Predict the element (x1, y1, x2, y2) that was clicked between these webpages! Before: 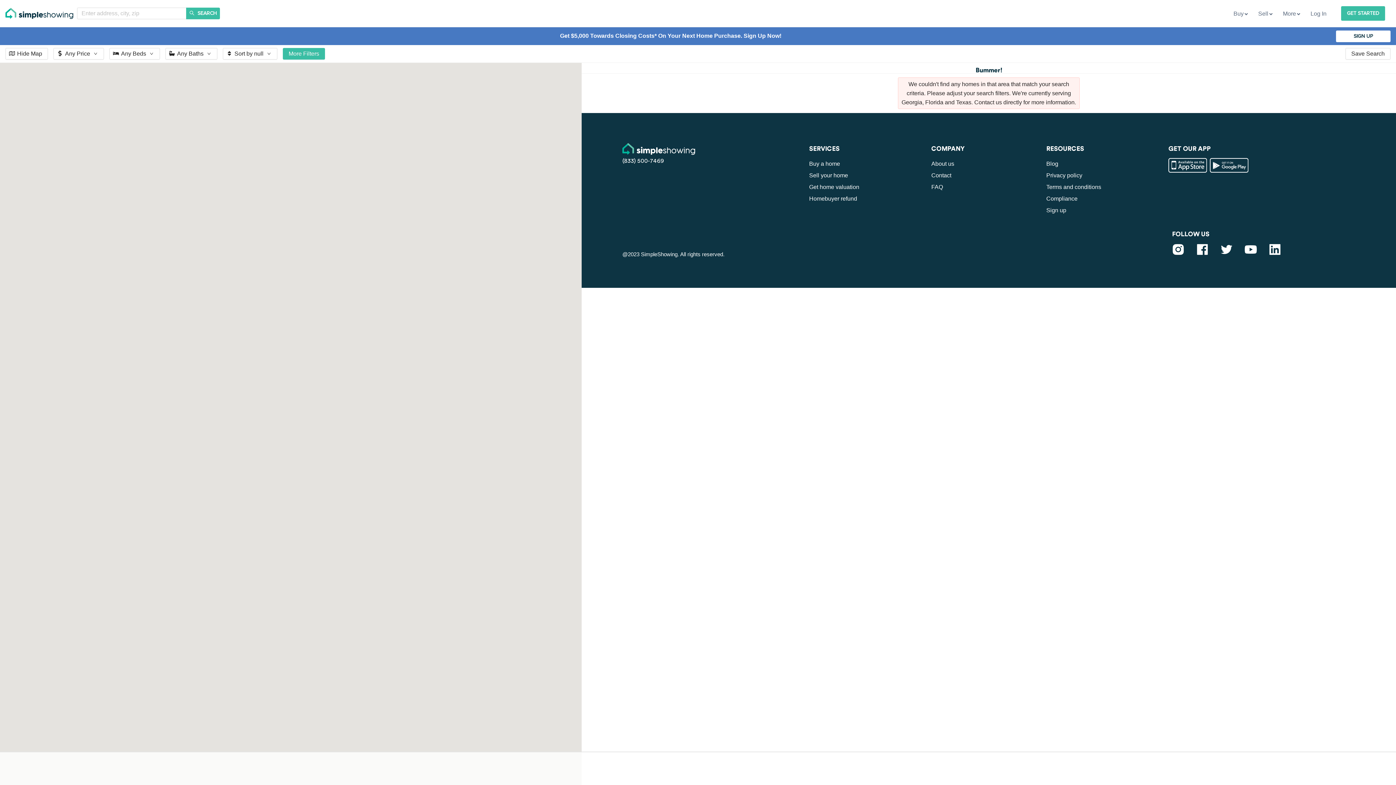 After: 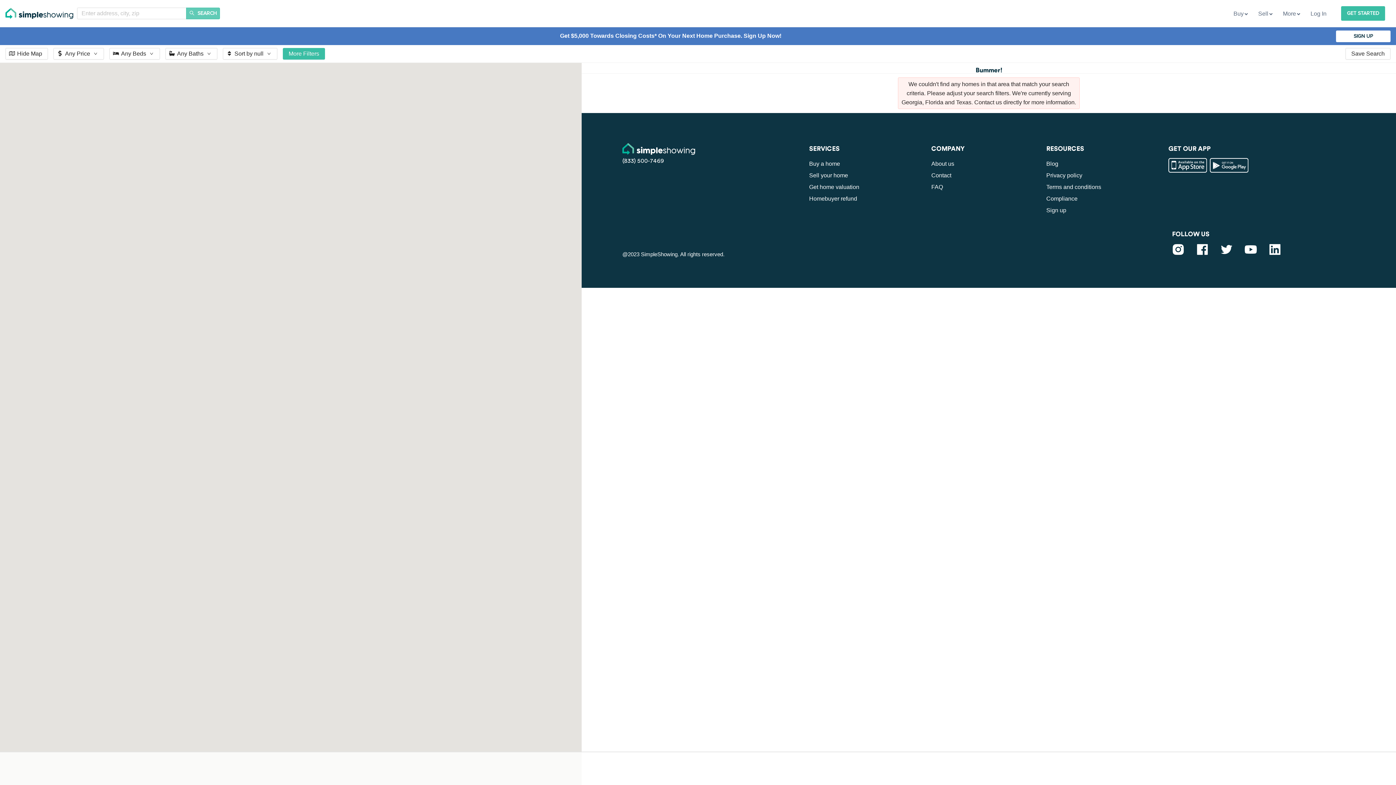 Action: bbox: (186, 7, 220, 19) label: SEARCH